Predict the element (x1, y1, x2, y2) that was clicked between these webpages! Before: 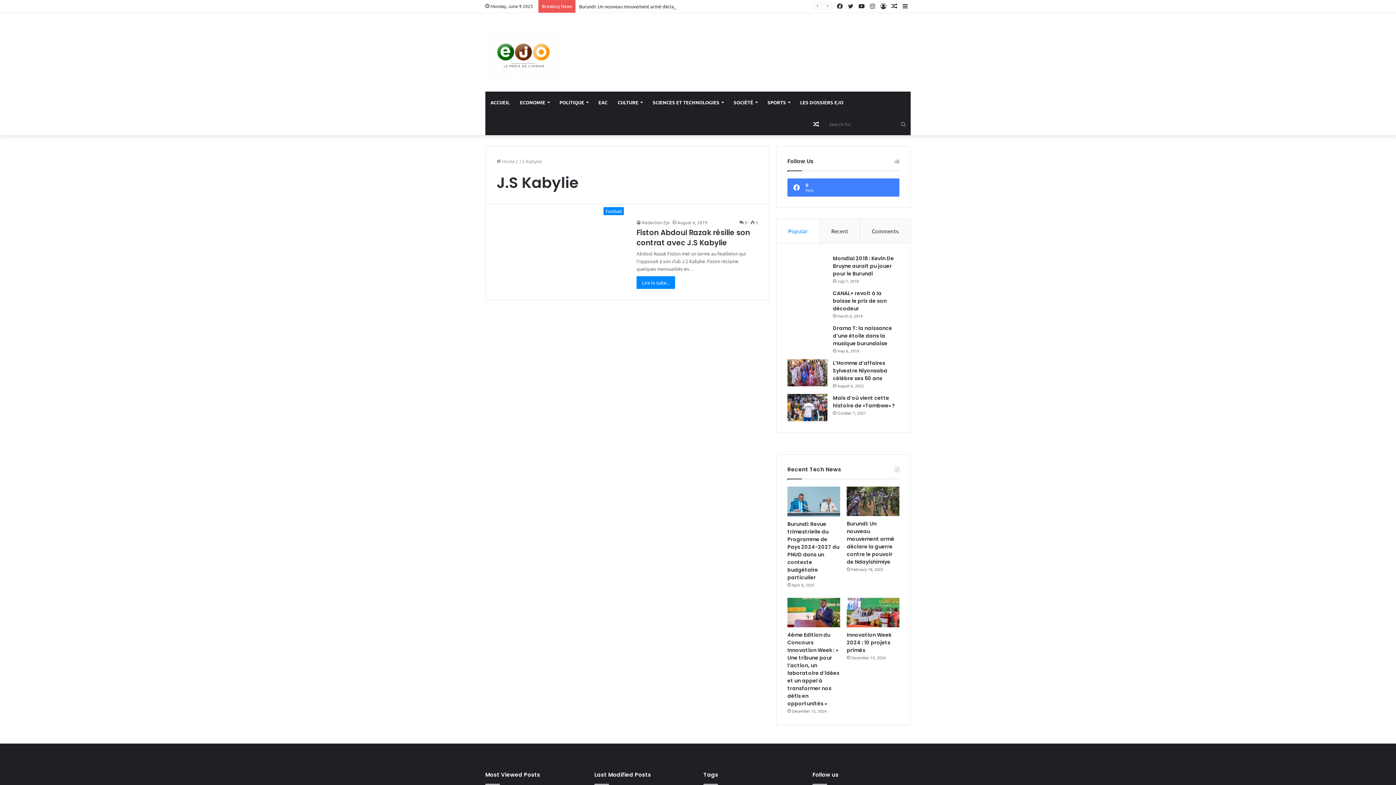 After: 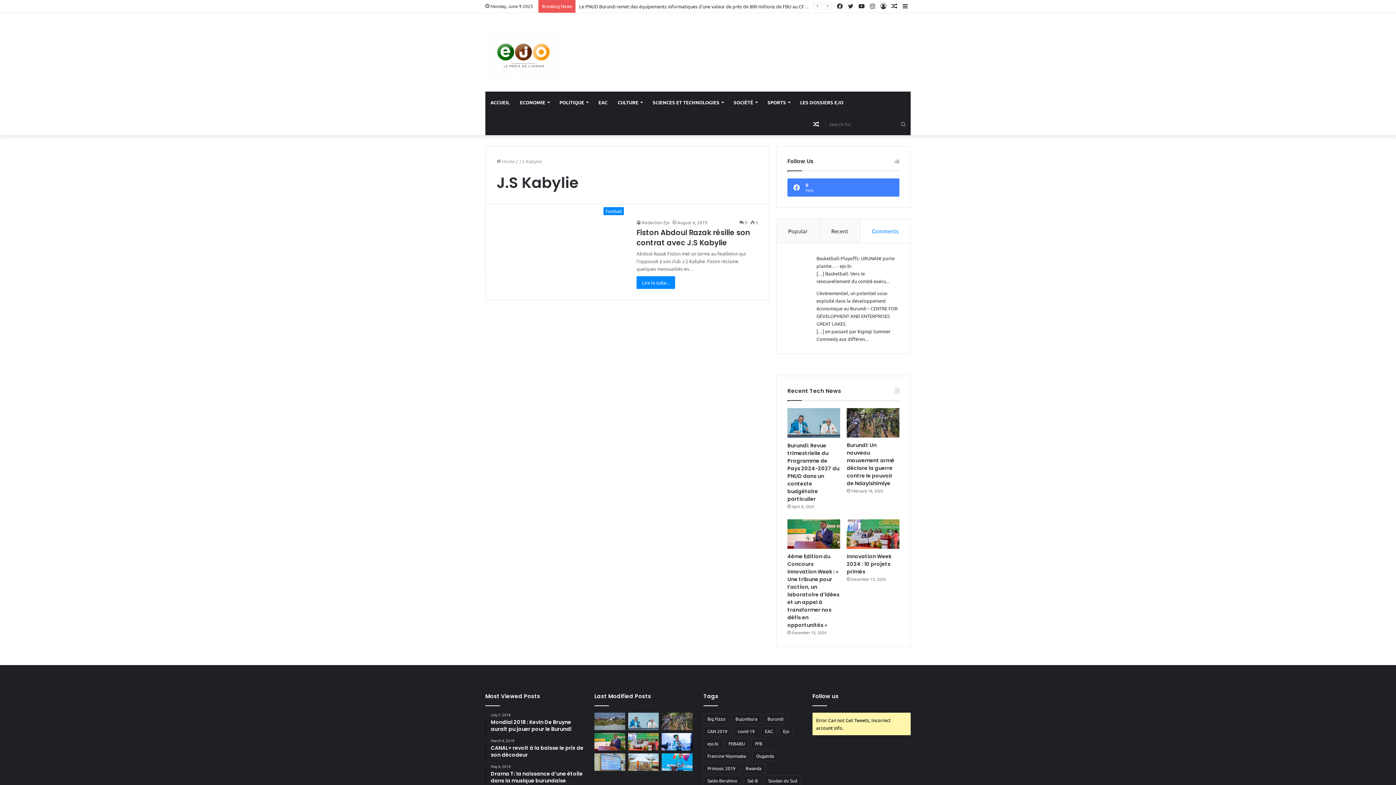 Action: bbox: (860, 219, 910, 243) label: Comments